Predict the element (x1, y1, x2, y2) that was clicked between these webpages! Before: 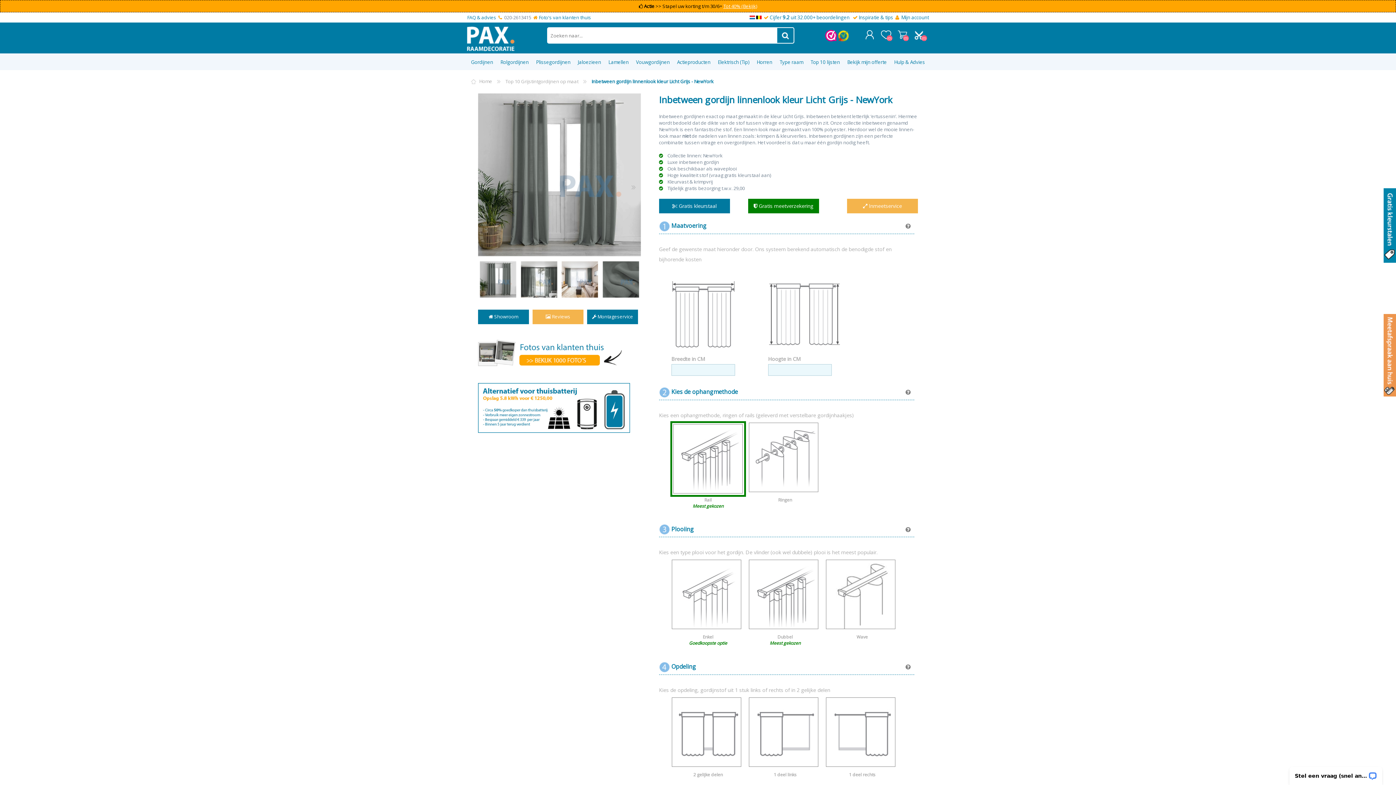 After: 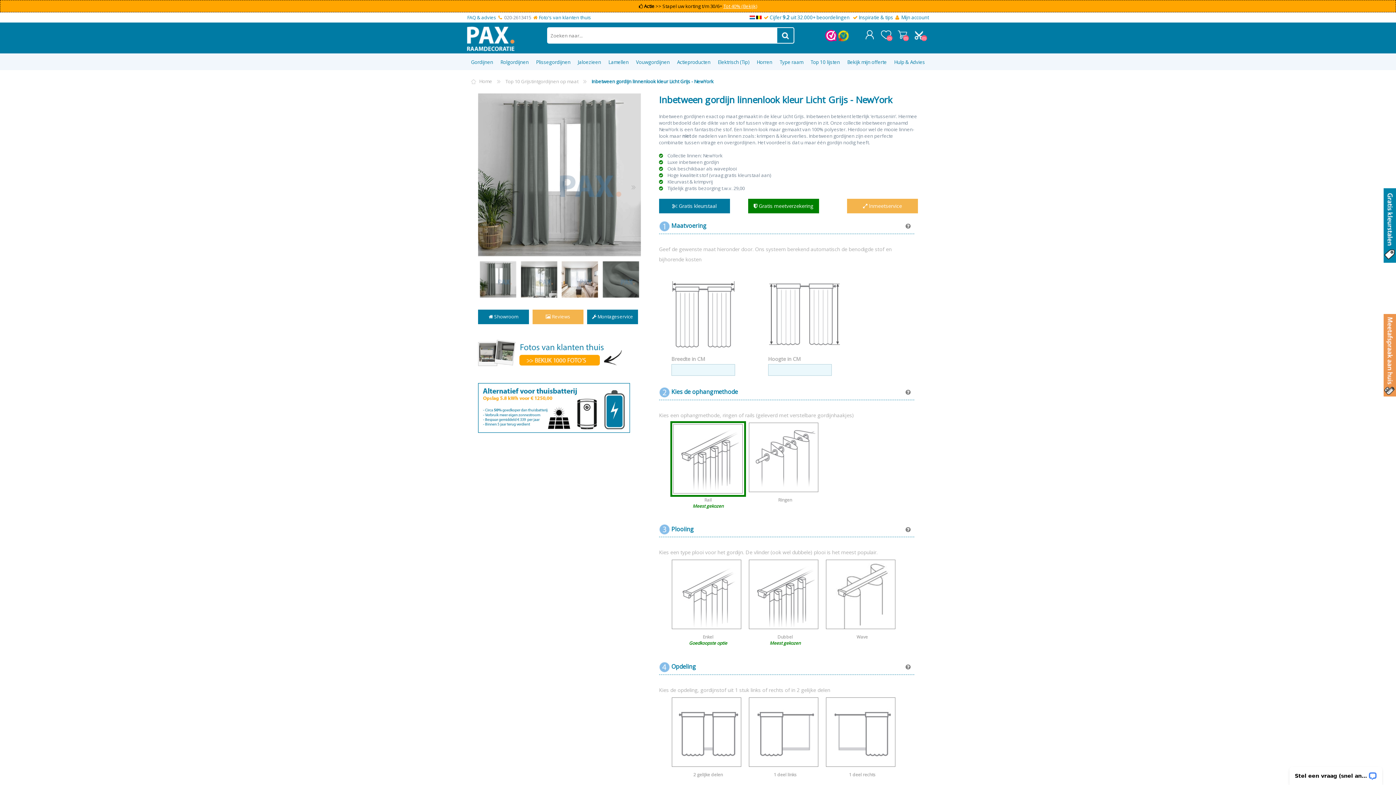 Action: bbox: (488, 313, 518, 320) label:  Showroom